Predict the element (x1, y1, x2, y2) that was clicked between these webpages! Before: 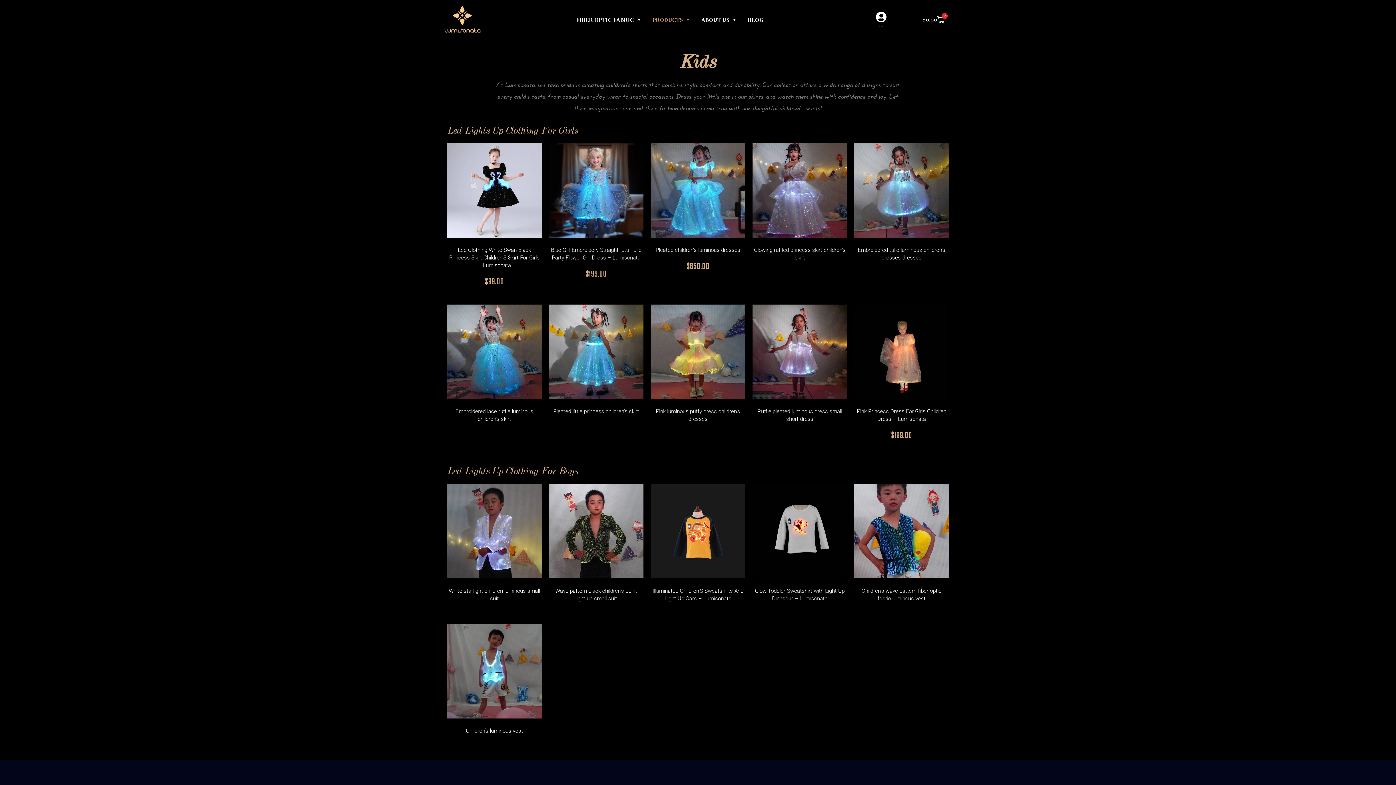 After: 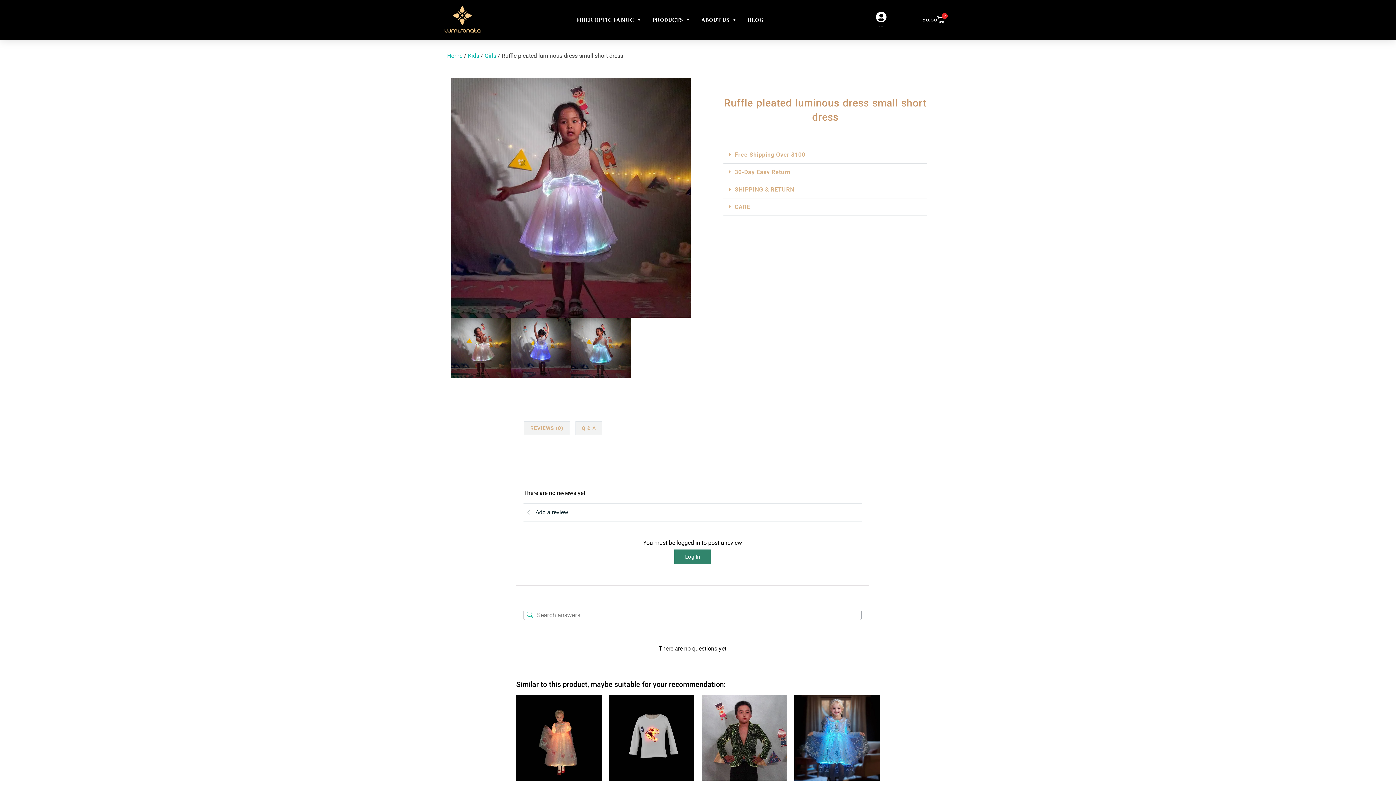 Action: bbox: (752, 304, 847, 402)